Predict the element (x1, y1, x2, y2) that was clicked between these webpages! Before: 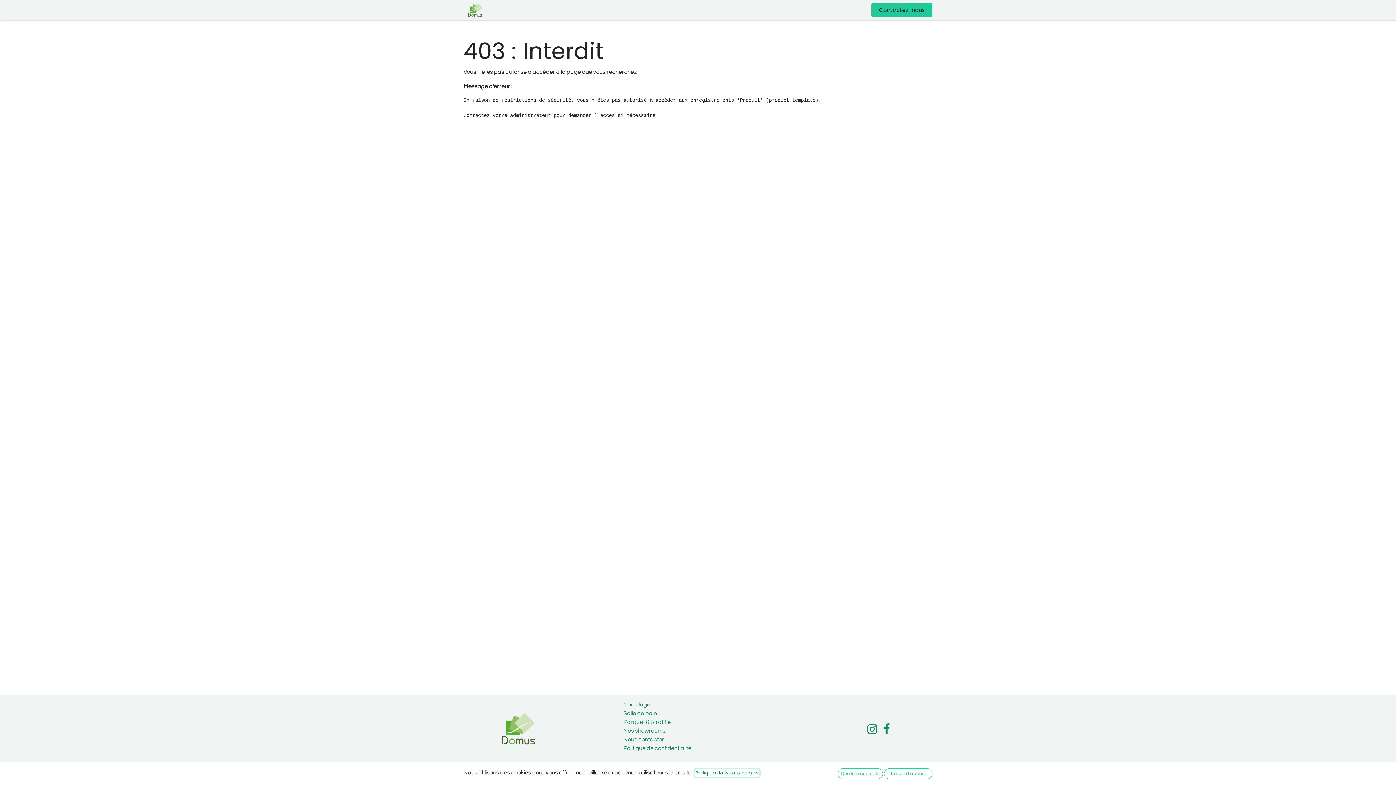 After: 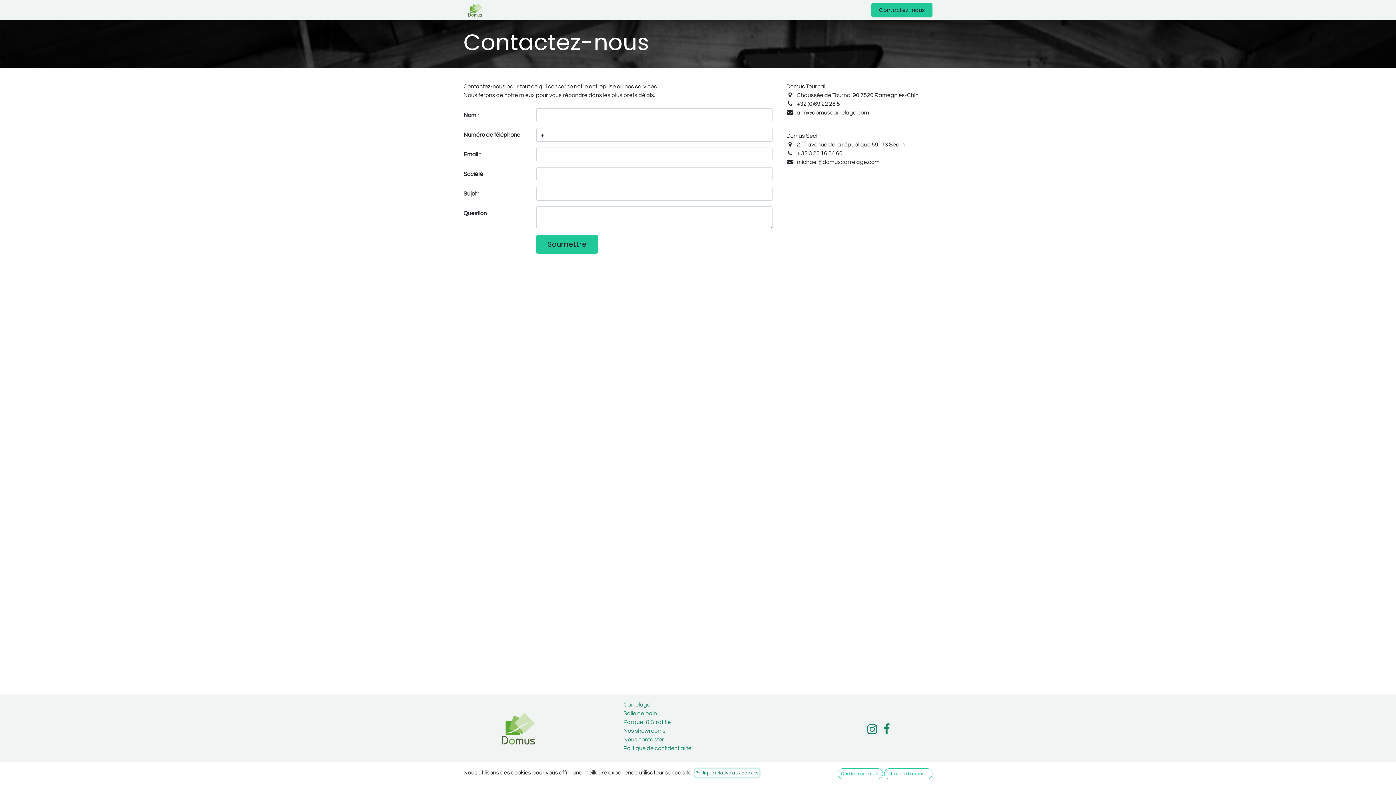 Action: label: Contactez-nous bbox: (871, 2, 932, 17)